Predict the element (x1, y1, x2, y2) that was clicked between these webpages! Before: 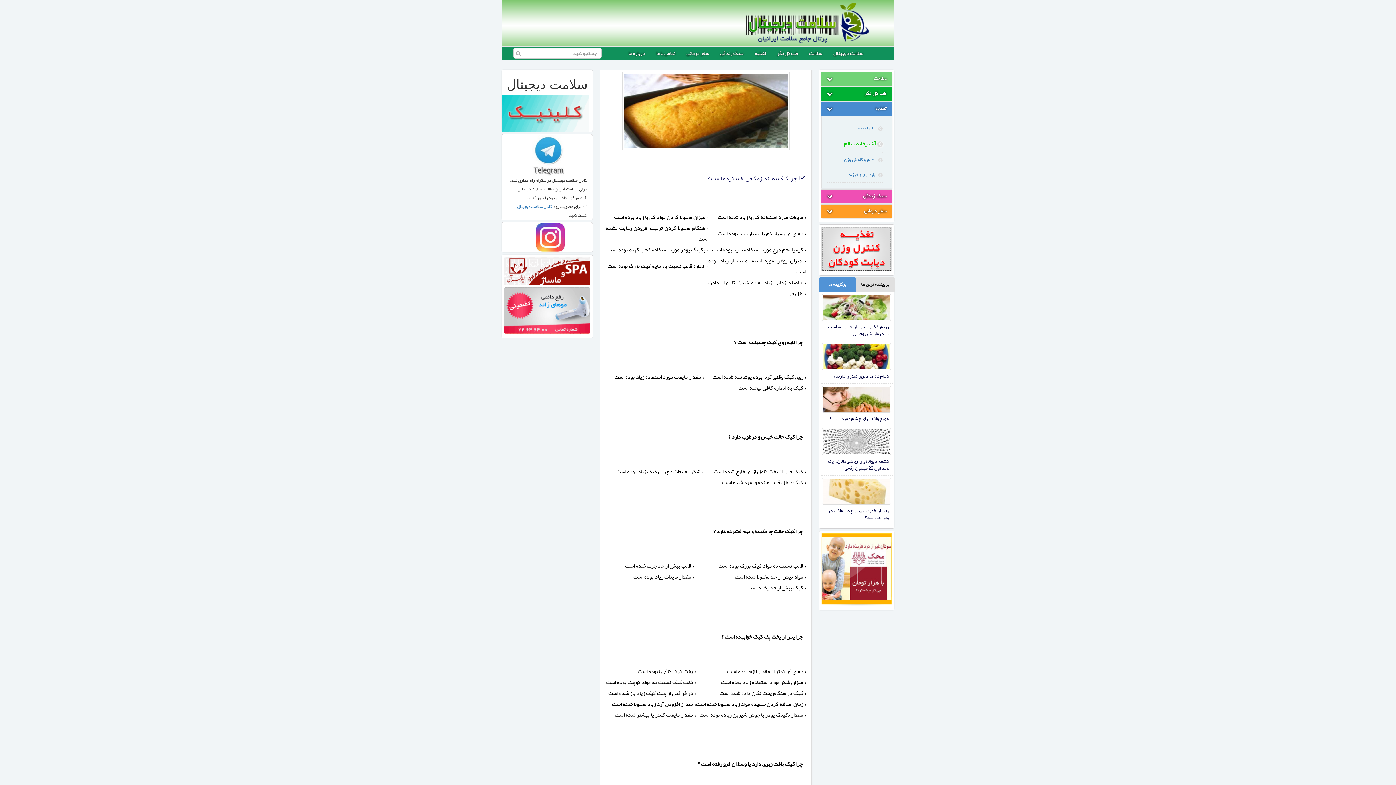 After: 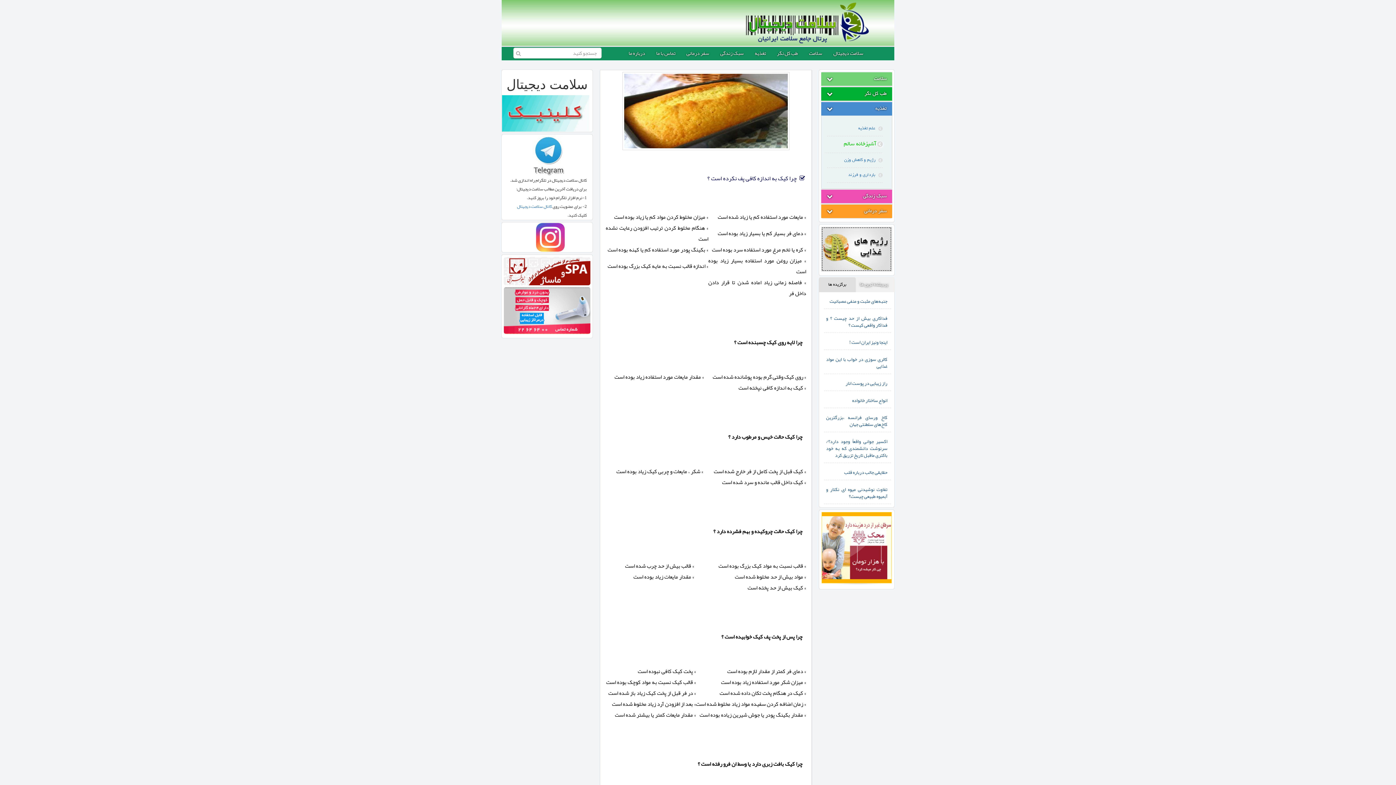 Action: label: پربیننده ترین ها bbox: (853, 277, 895, 292)